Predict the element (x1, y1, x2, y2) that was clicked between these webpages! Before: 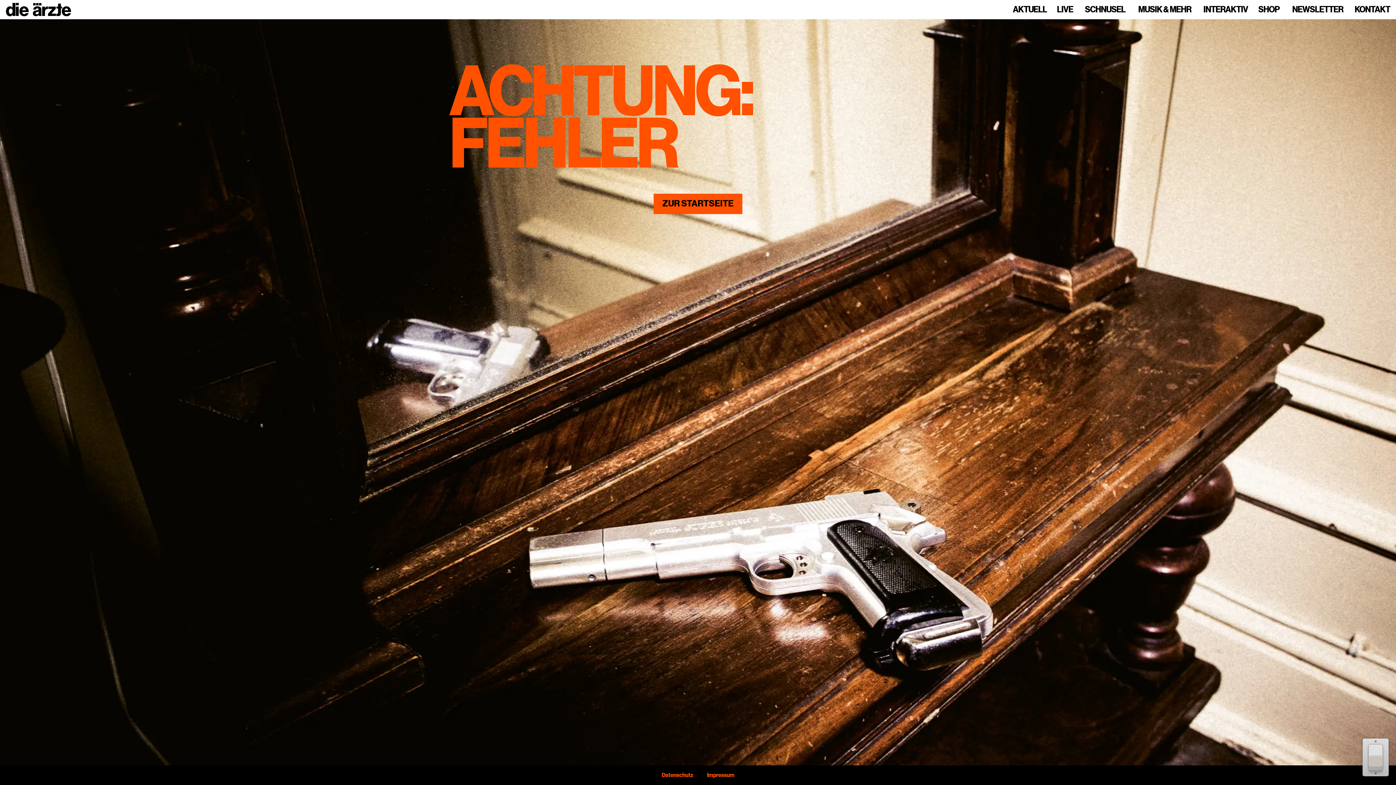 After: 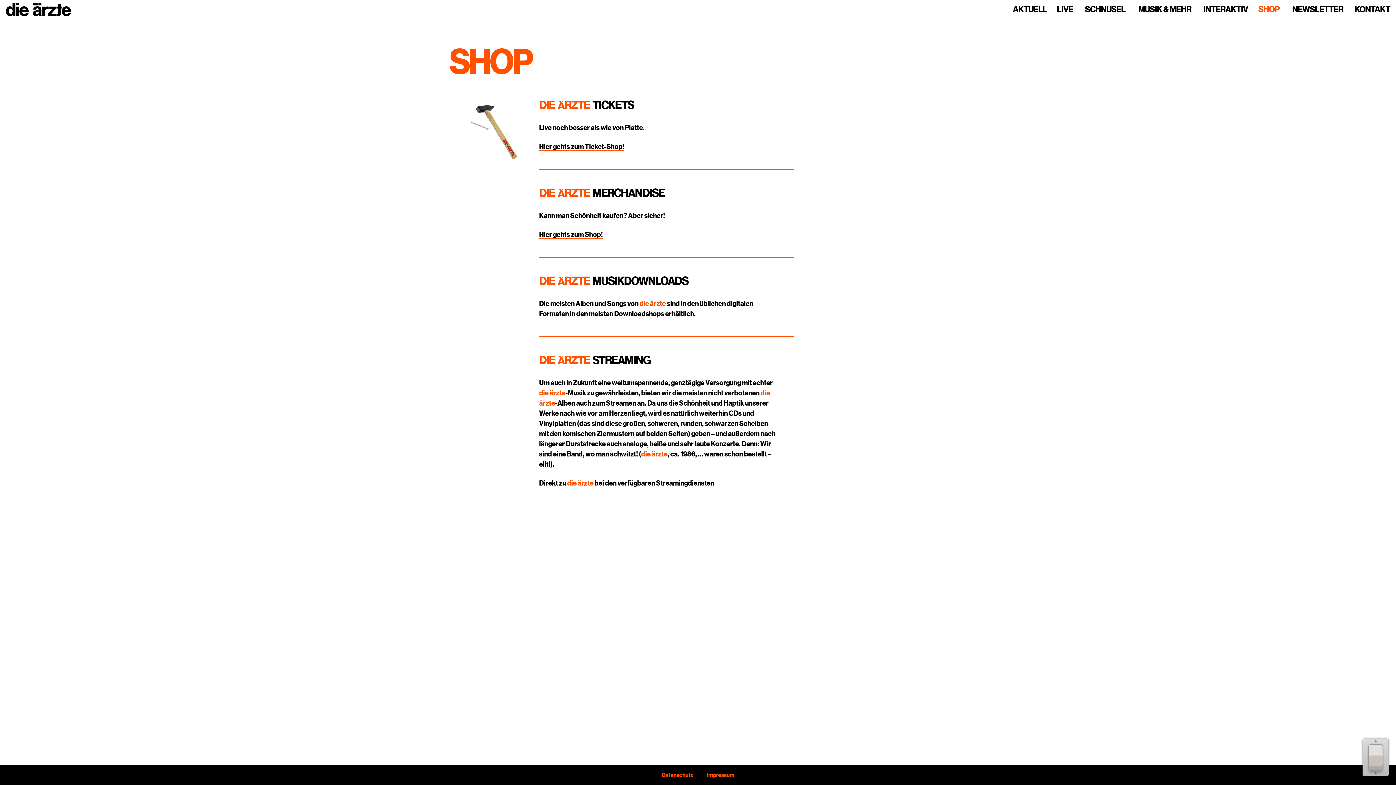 Action: label: SHOP bbox: (1258, 5, 1280, 14)